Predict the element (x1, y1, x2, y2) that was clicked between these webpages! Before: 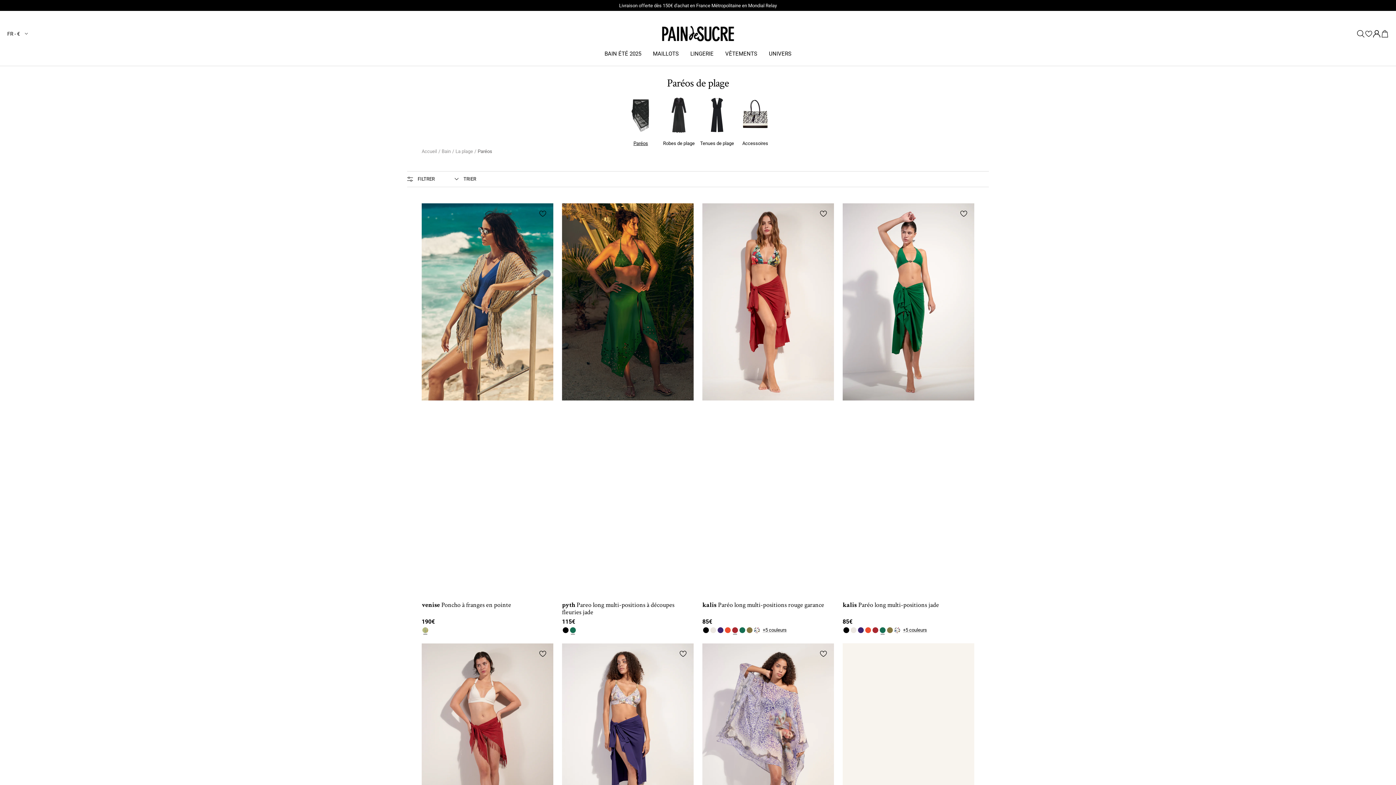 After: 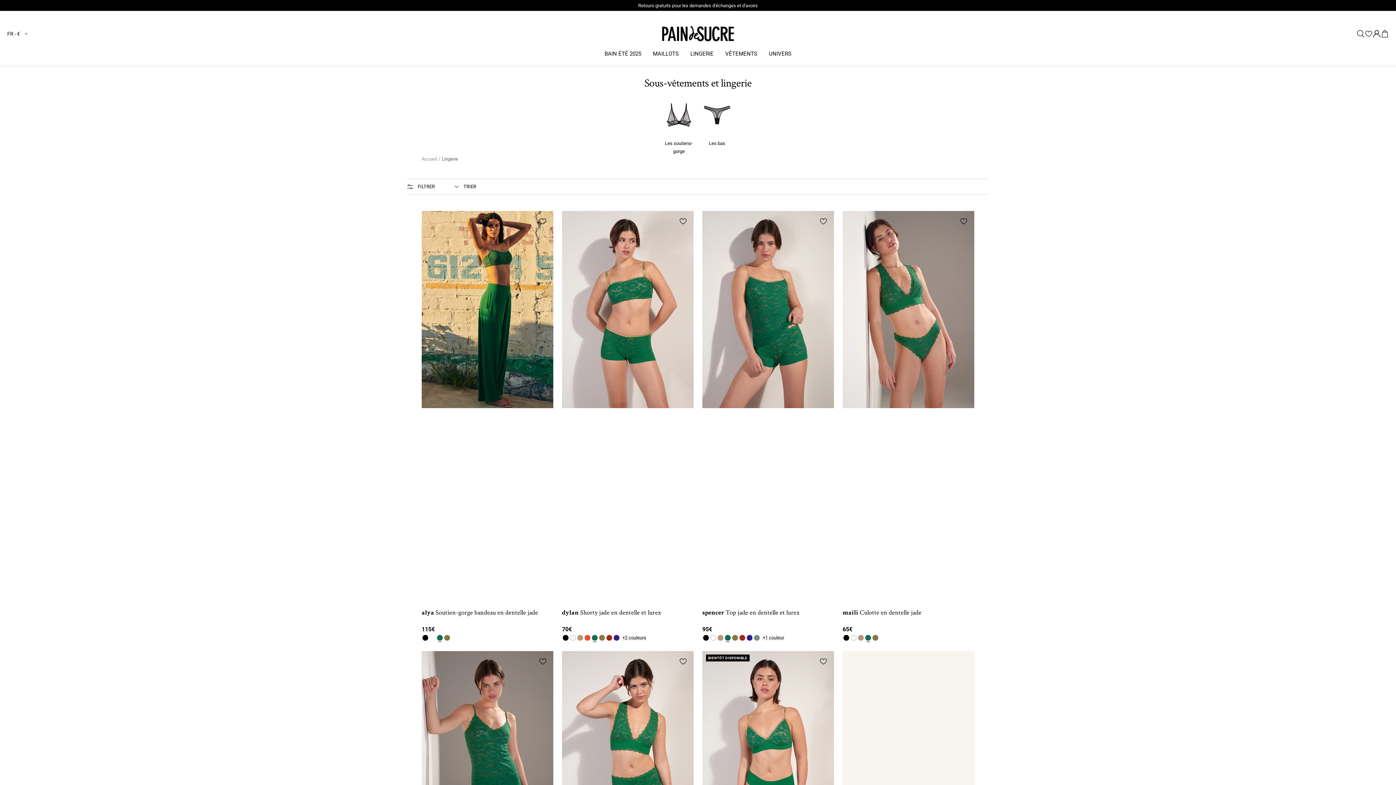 Action: label: LINGERIE bbox: (690, 49, 713, 58)